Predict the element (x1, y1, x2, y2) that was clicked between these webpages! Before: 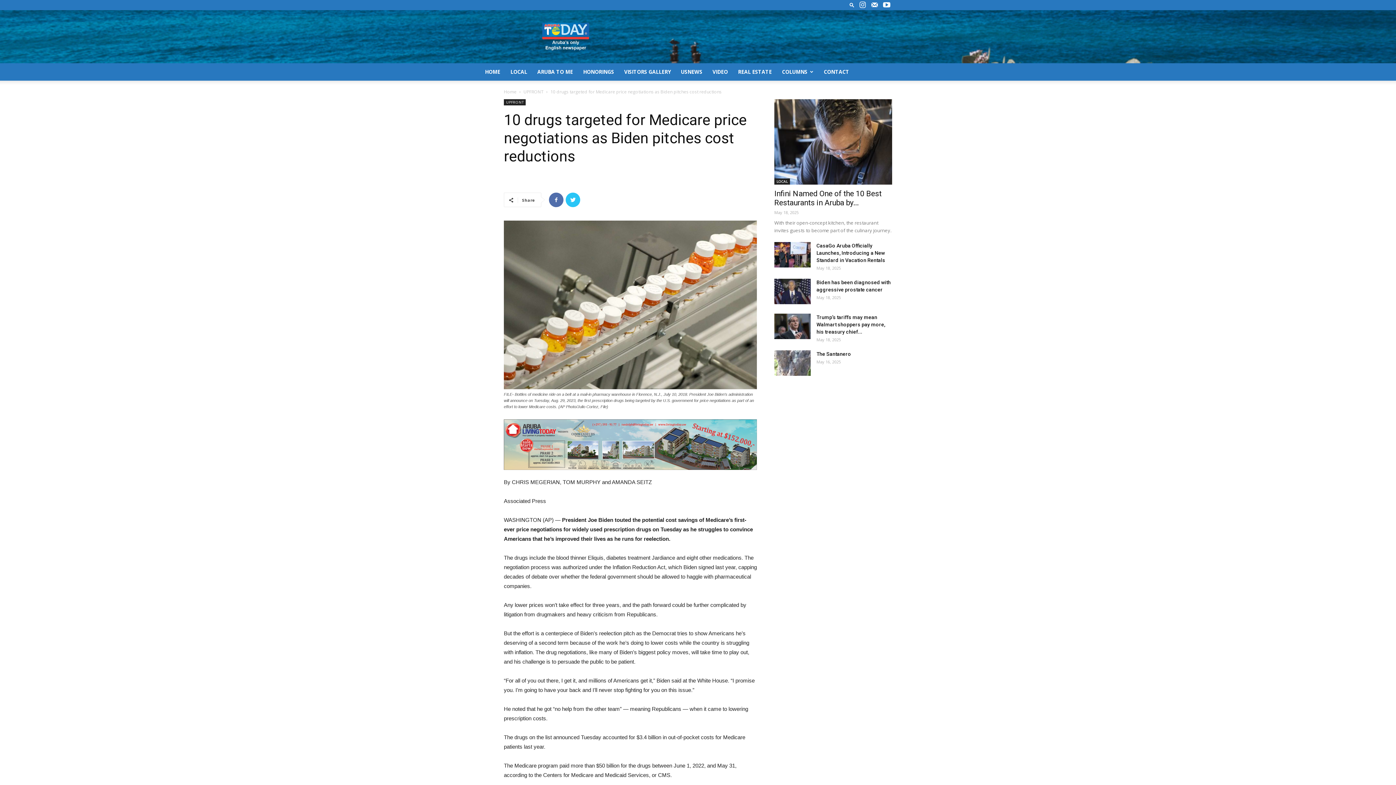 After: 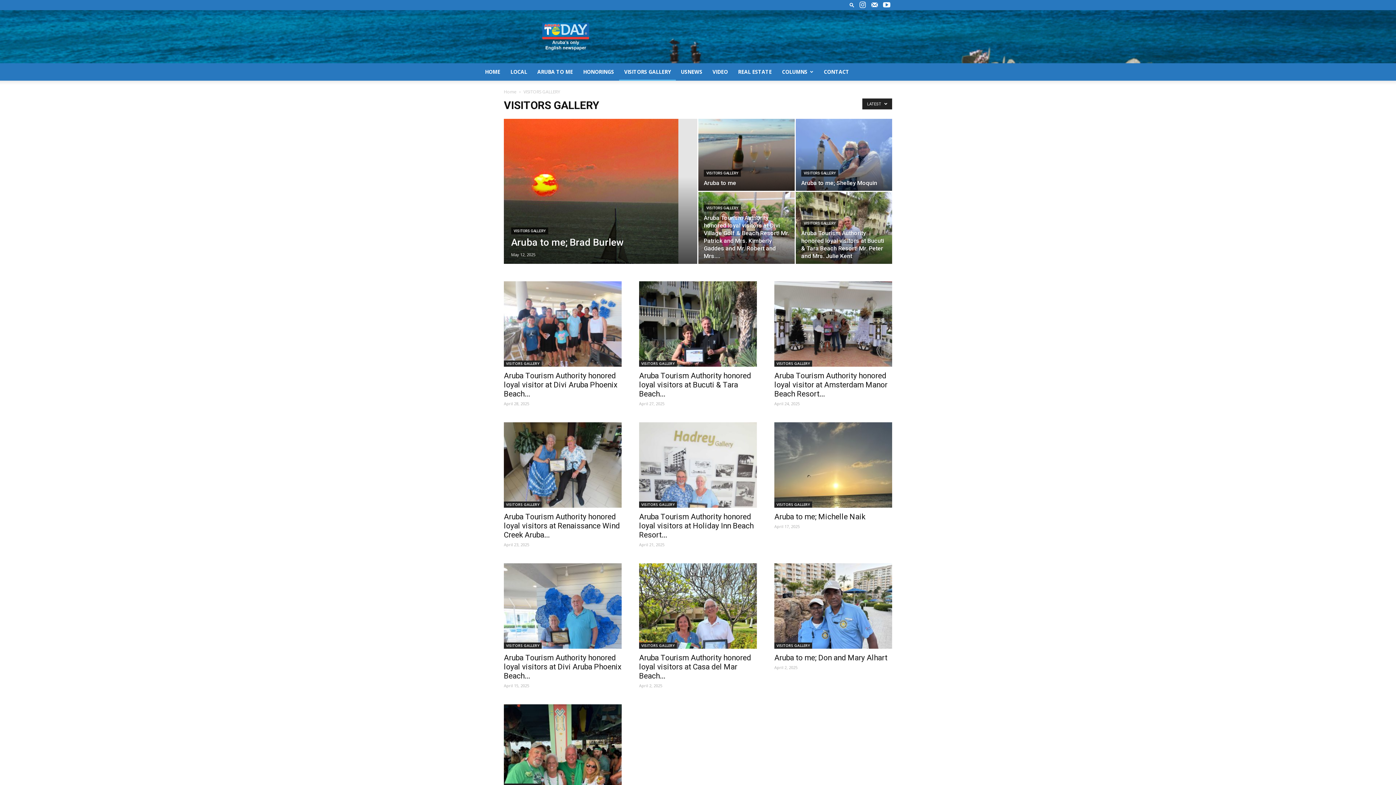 Action: label: VISITORS GALLERY bbox: (619, 63, 676, 80)